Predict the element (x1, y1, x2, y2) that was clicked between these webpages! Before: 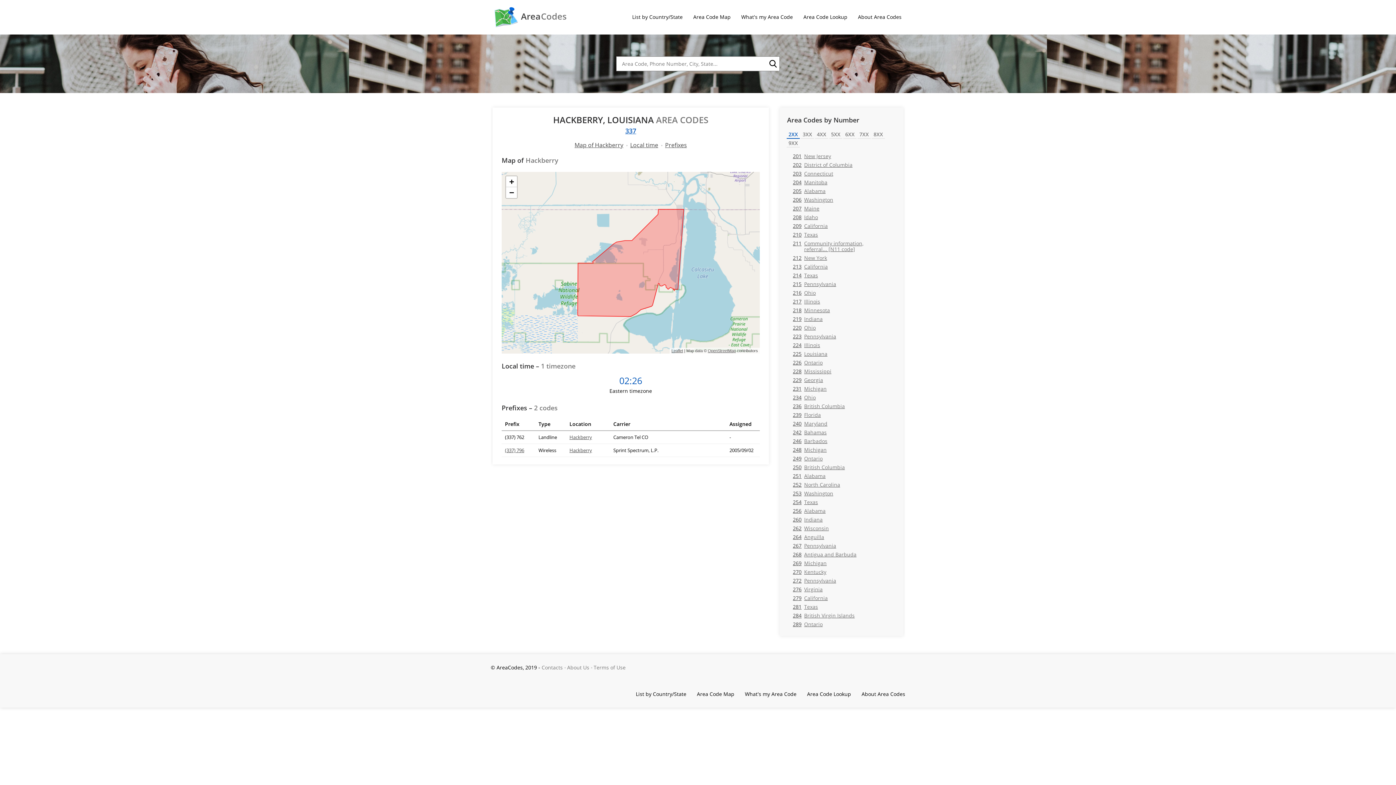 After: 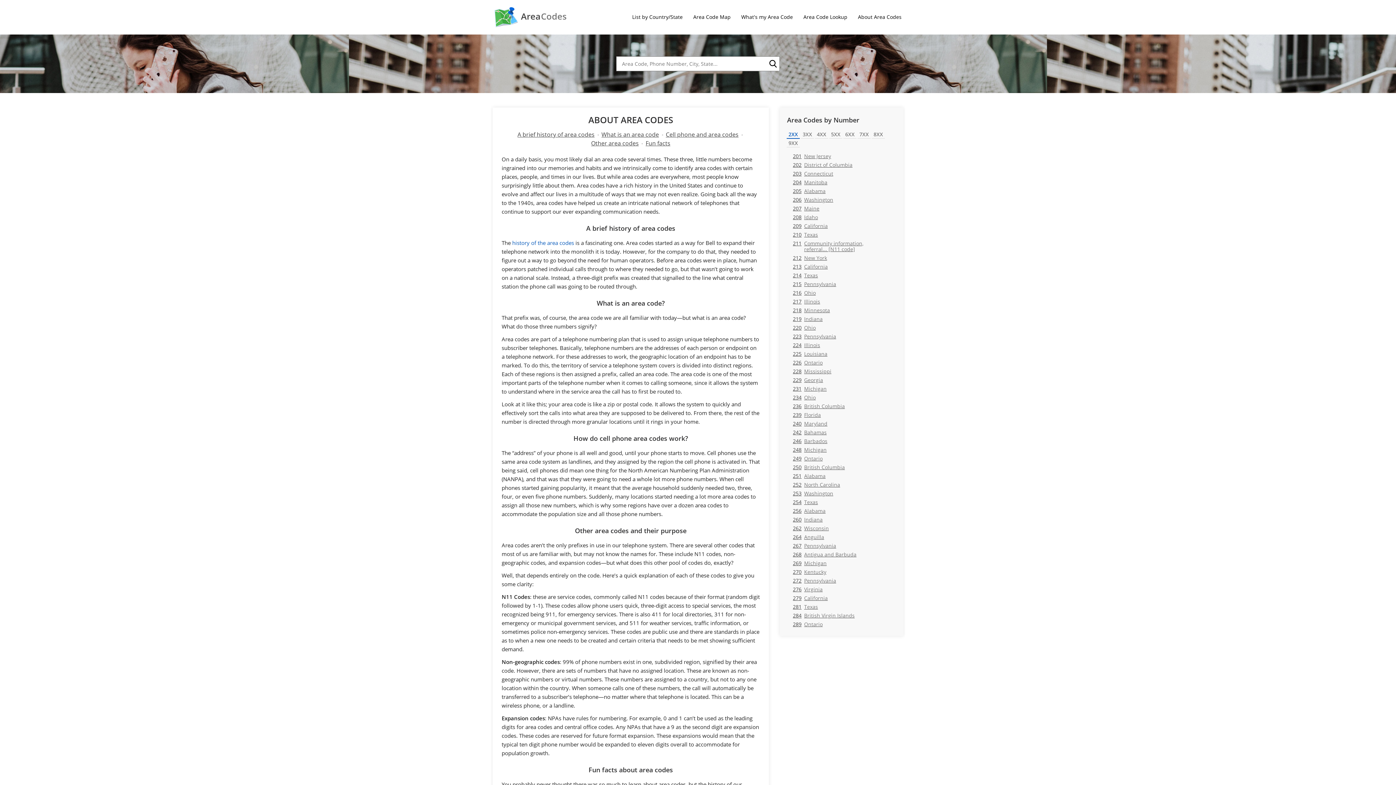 Action: label: About Area Codes bbox: (858, 13, 901, 20)